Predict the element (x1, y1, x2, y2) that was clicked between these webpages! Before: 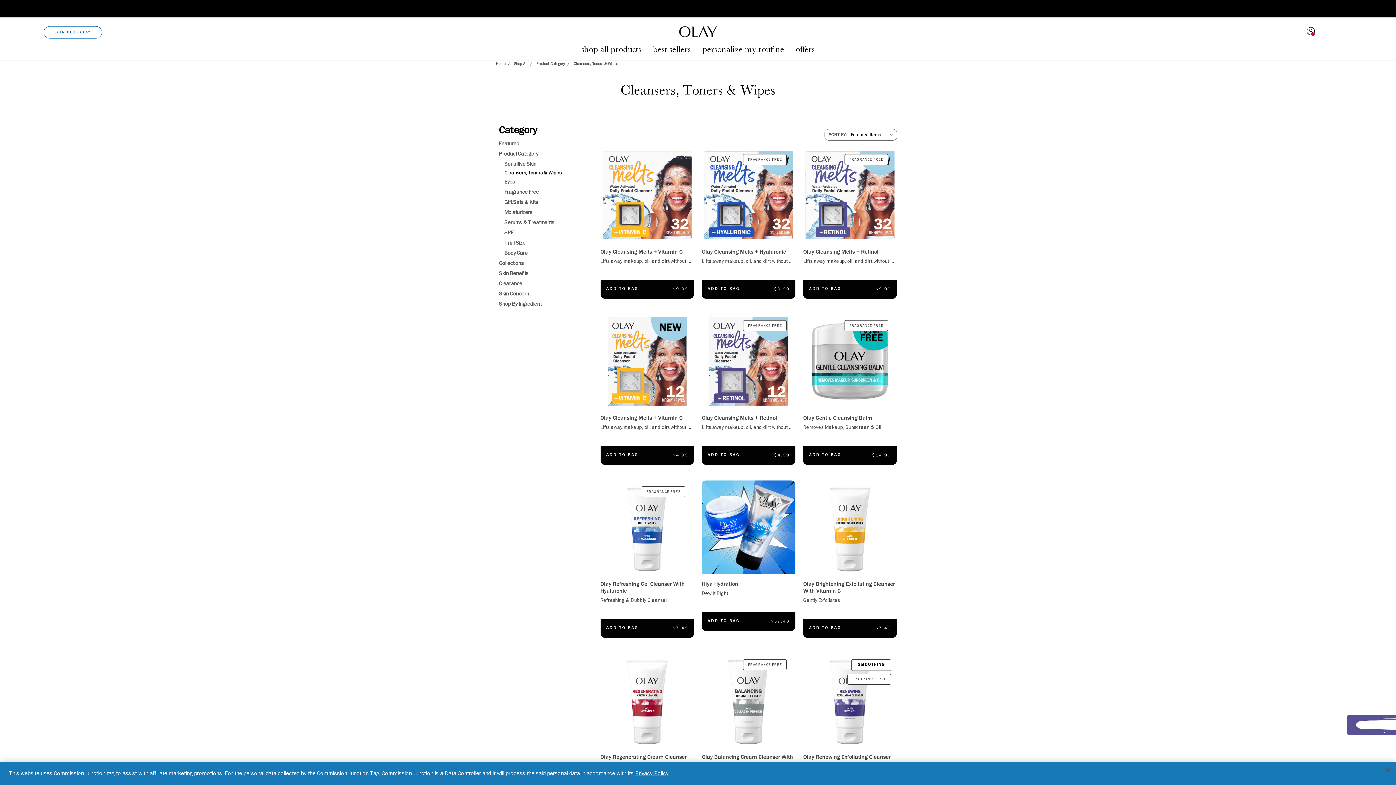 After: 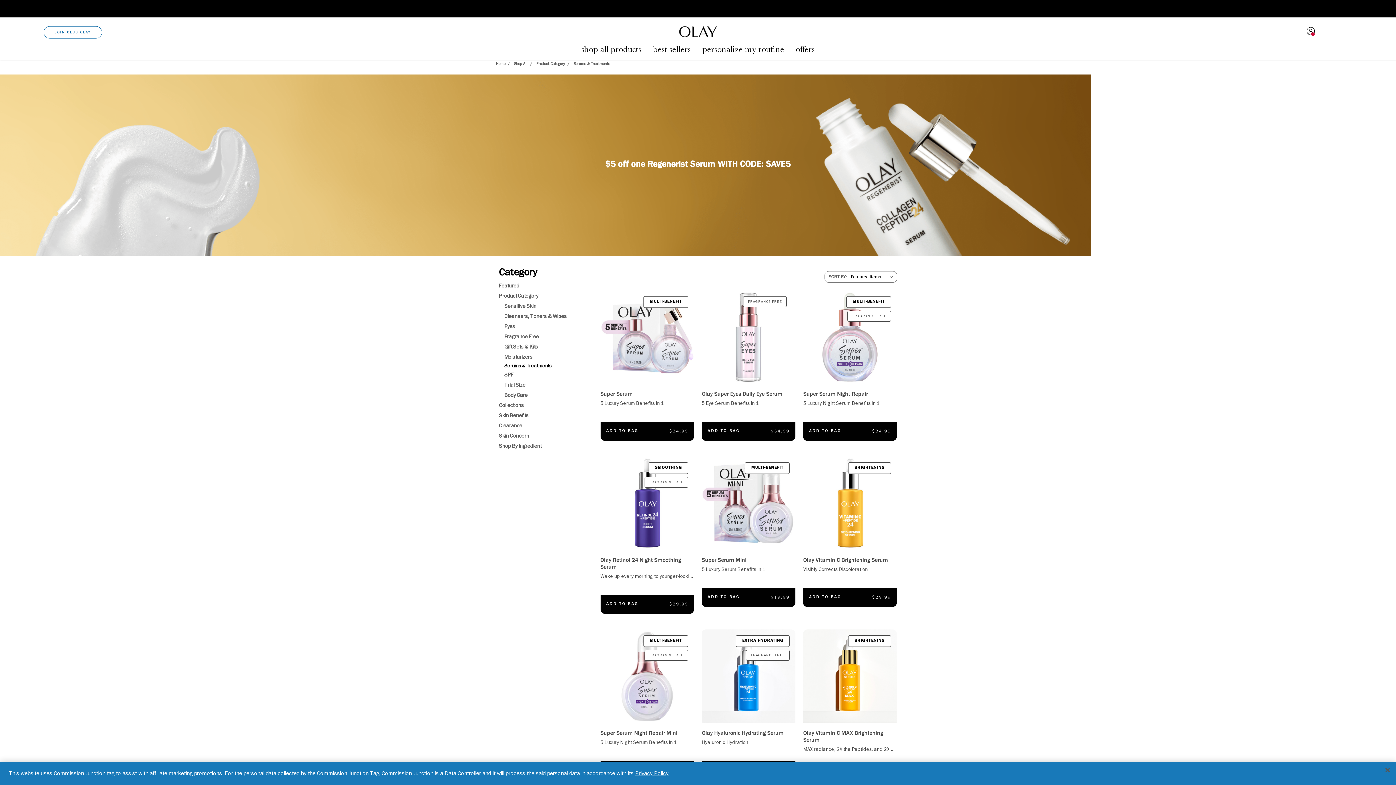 Action: bbox: (504, 217, 592, 228) label: Serums & Treatments